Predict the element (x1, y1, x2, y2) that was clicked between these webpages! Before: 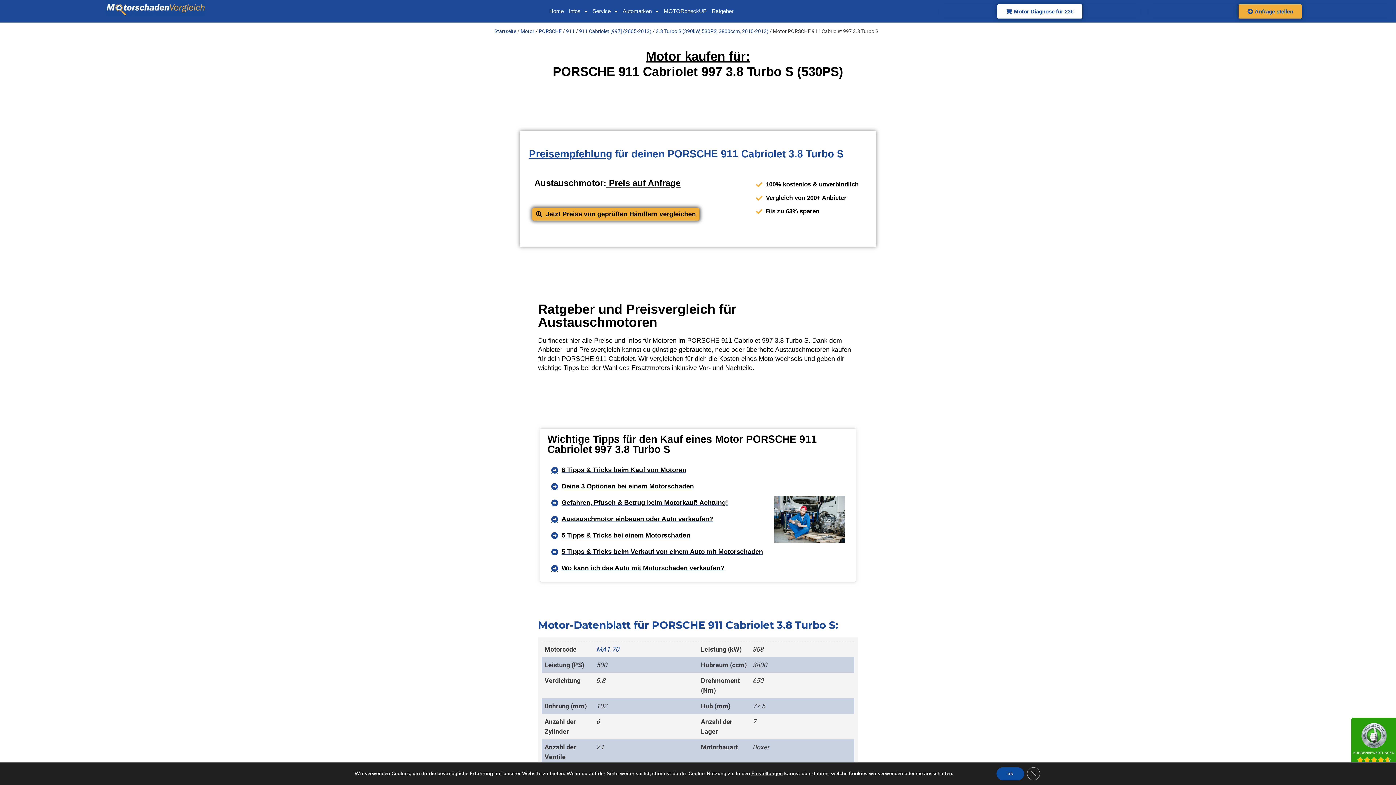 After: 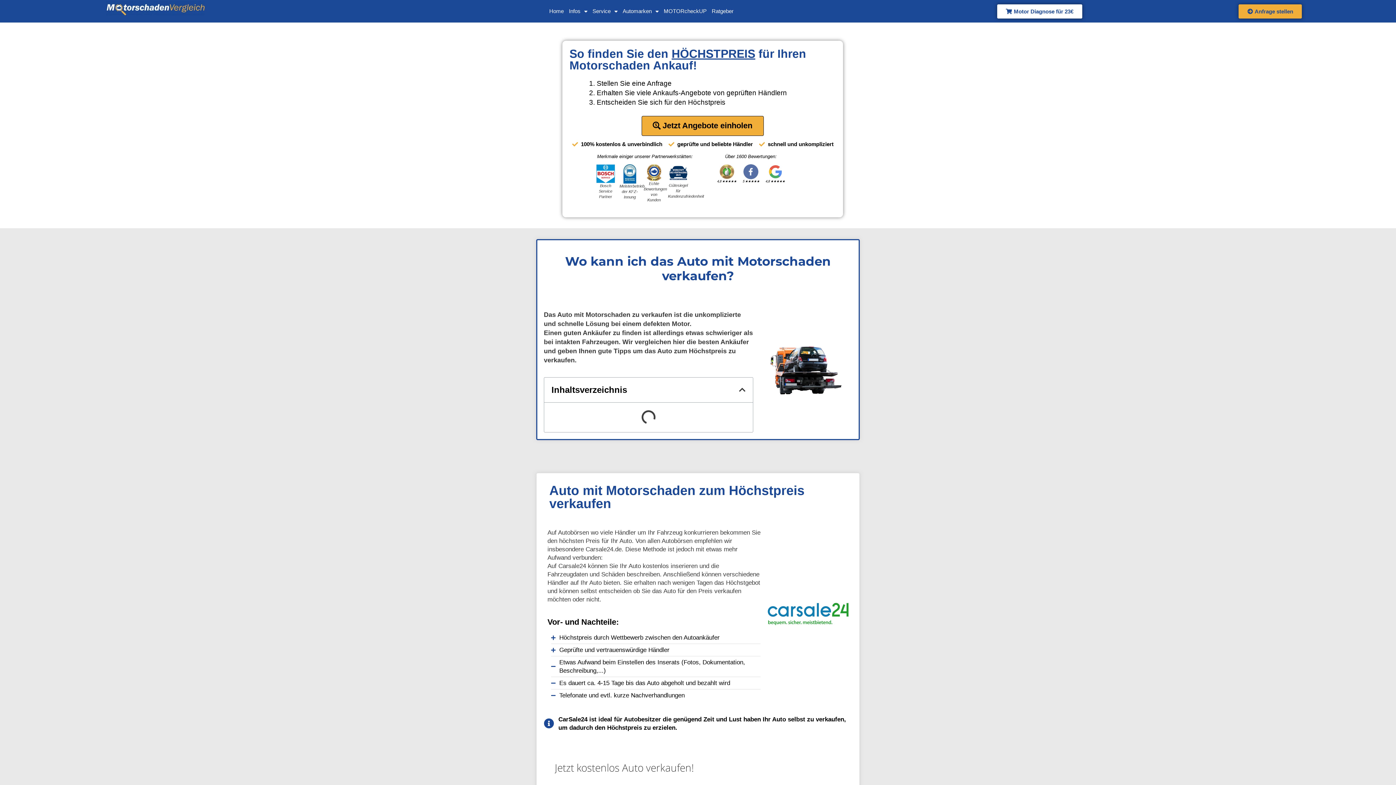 Action: bbox: (551, 563, 767, 573) label: Wo kann ich das Auto mit Motorschaden verkaufen?